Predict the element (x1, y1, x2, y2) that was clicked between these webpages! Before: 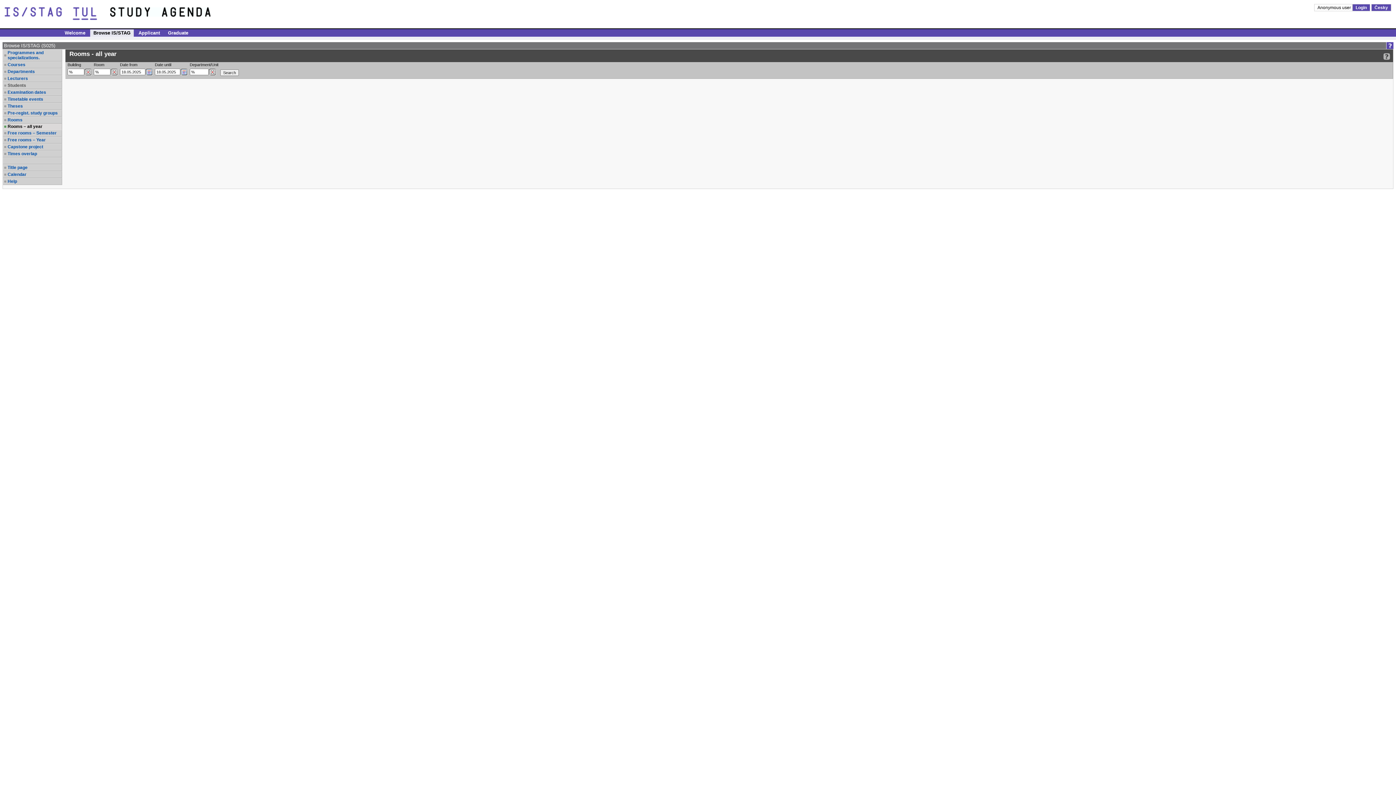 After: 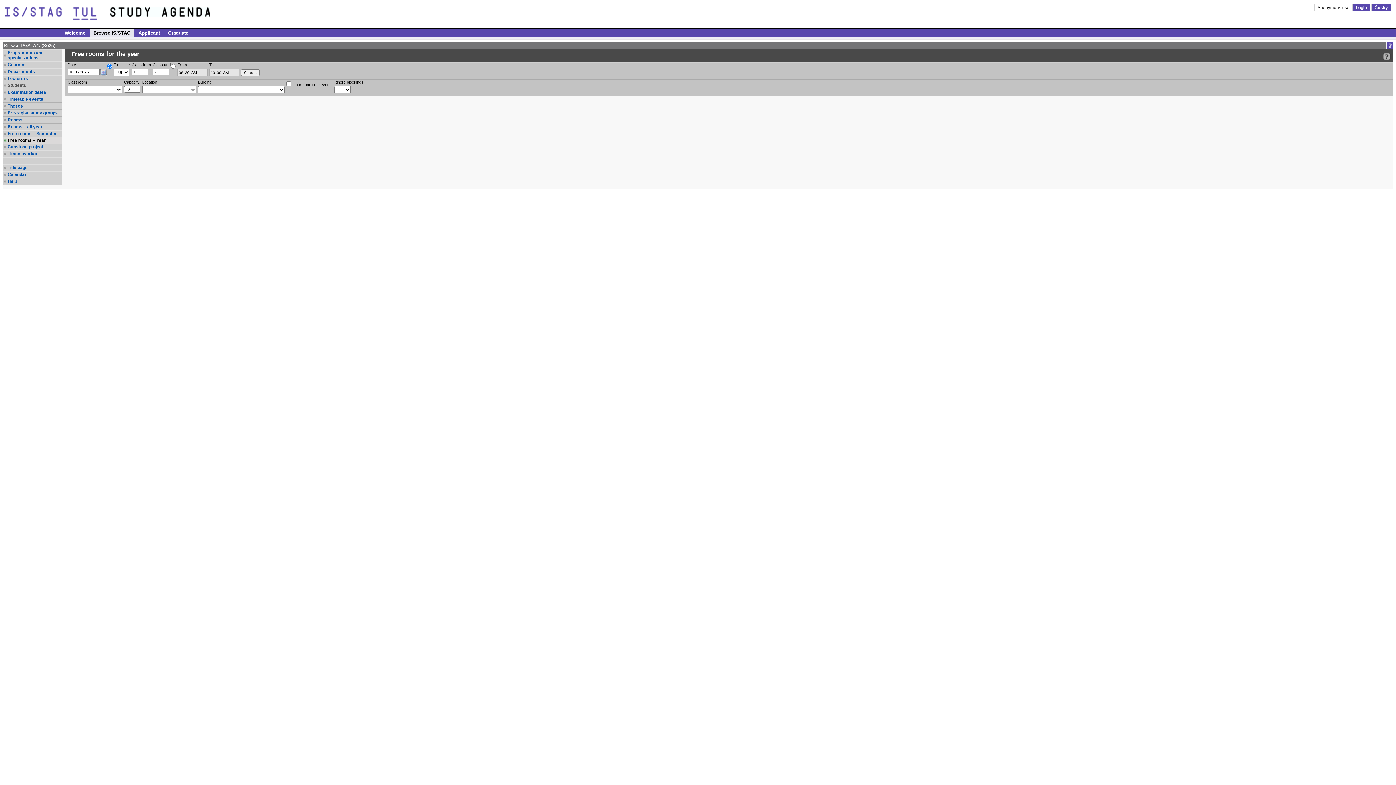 Action: label: Free rooms – Year bbox: (7, 137, 61, 142)